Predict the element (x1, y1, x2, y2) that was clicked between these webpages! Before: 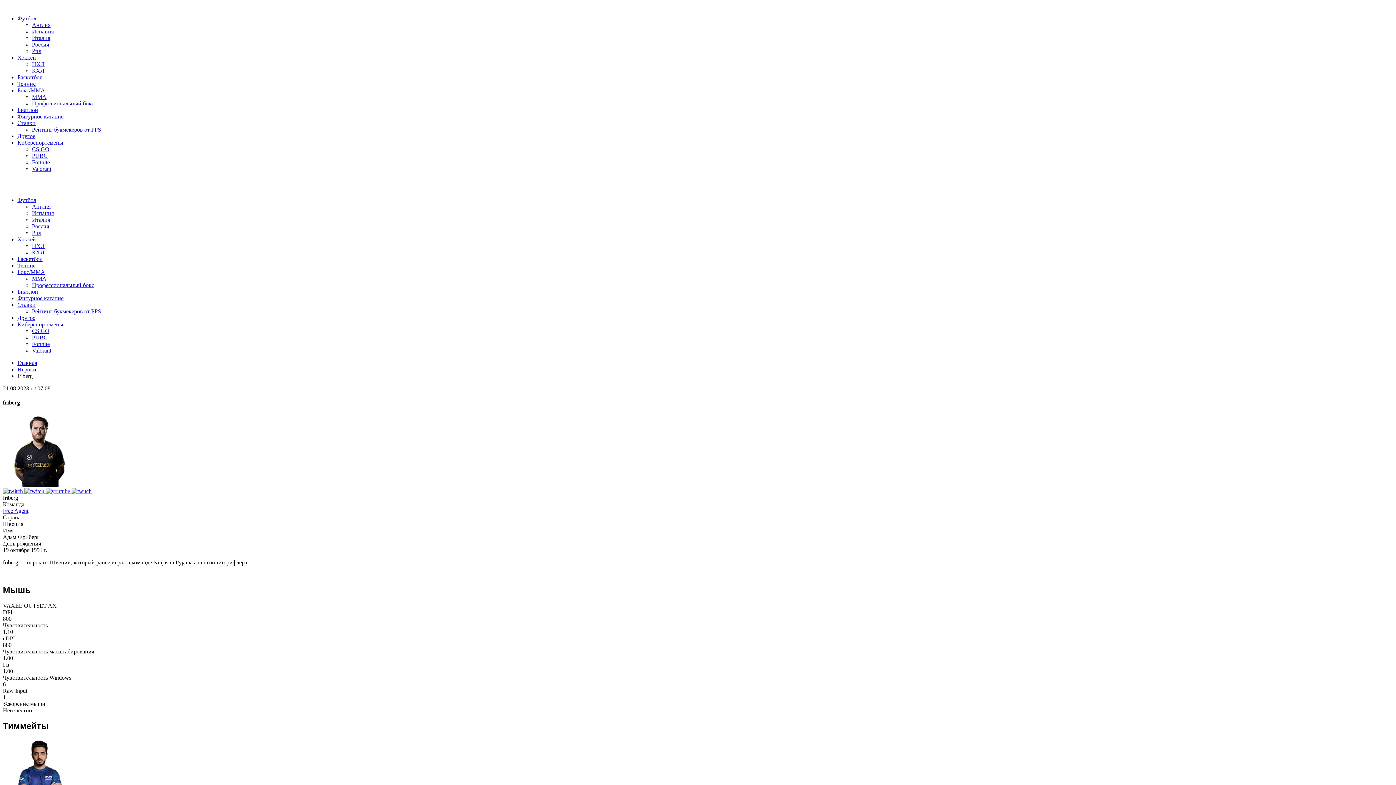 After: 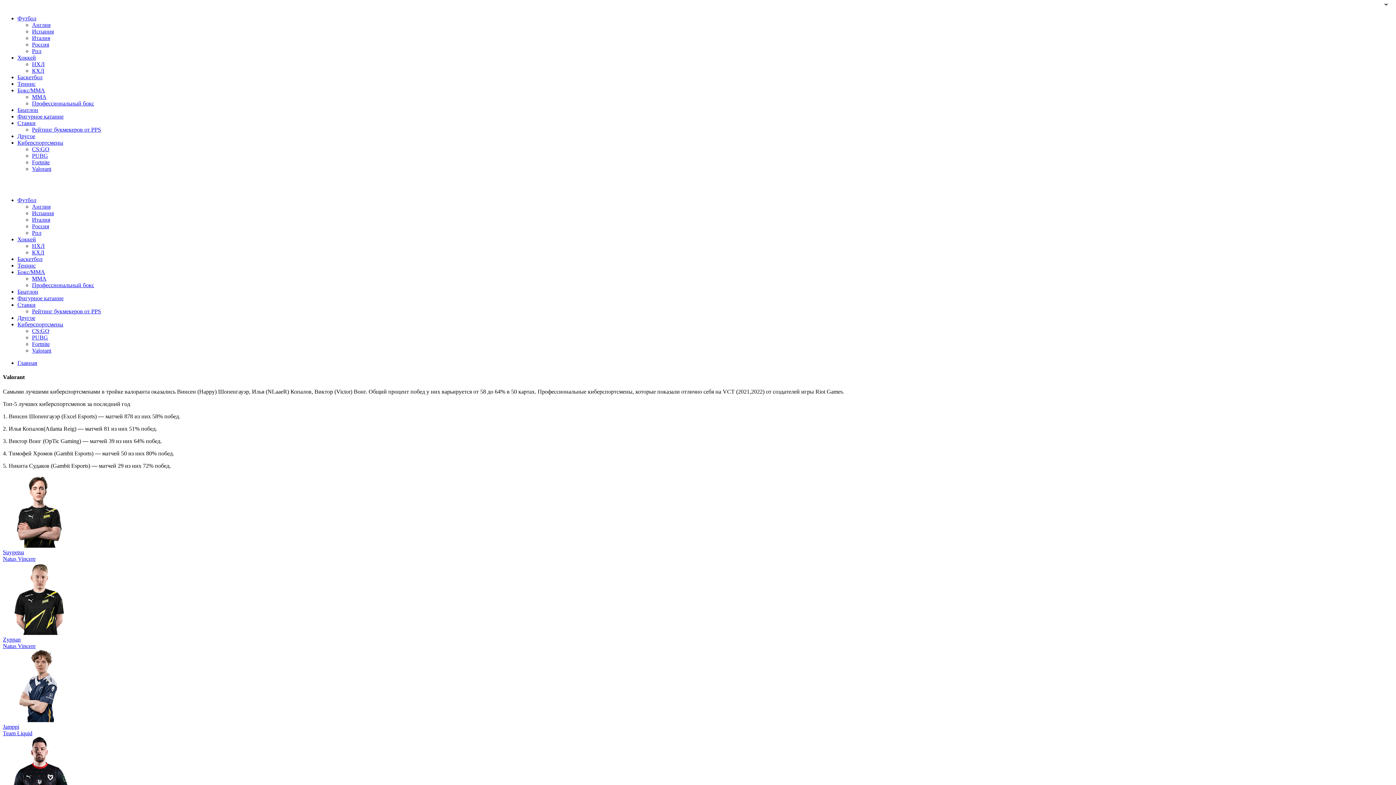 Action: bbox: (32, 347, 51, 353) label: Valorant